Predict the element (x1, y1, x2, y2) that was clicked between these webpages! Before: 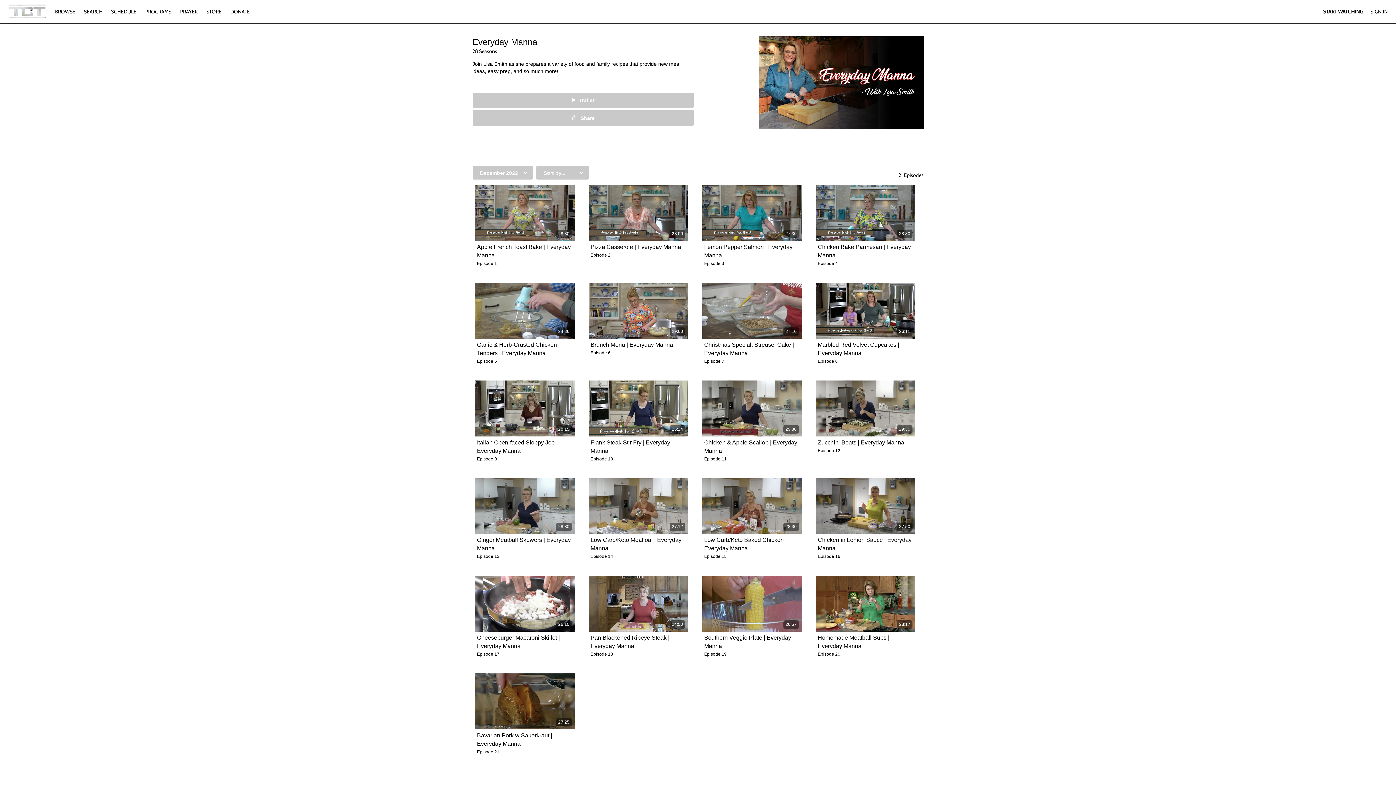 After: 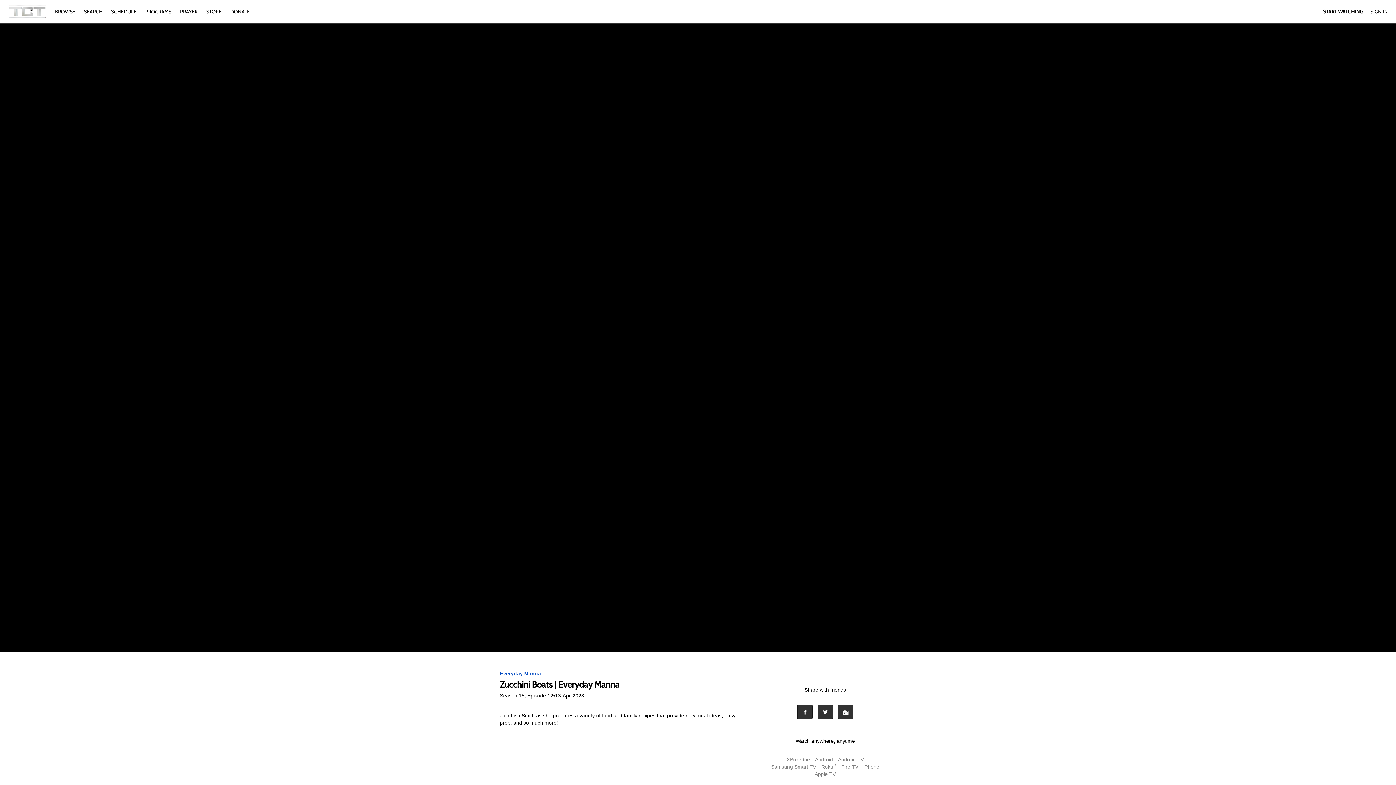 Action: label: 29:30 bbox: (816, 380, 915, 436)